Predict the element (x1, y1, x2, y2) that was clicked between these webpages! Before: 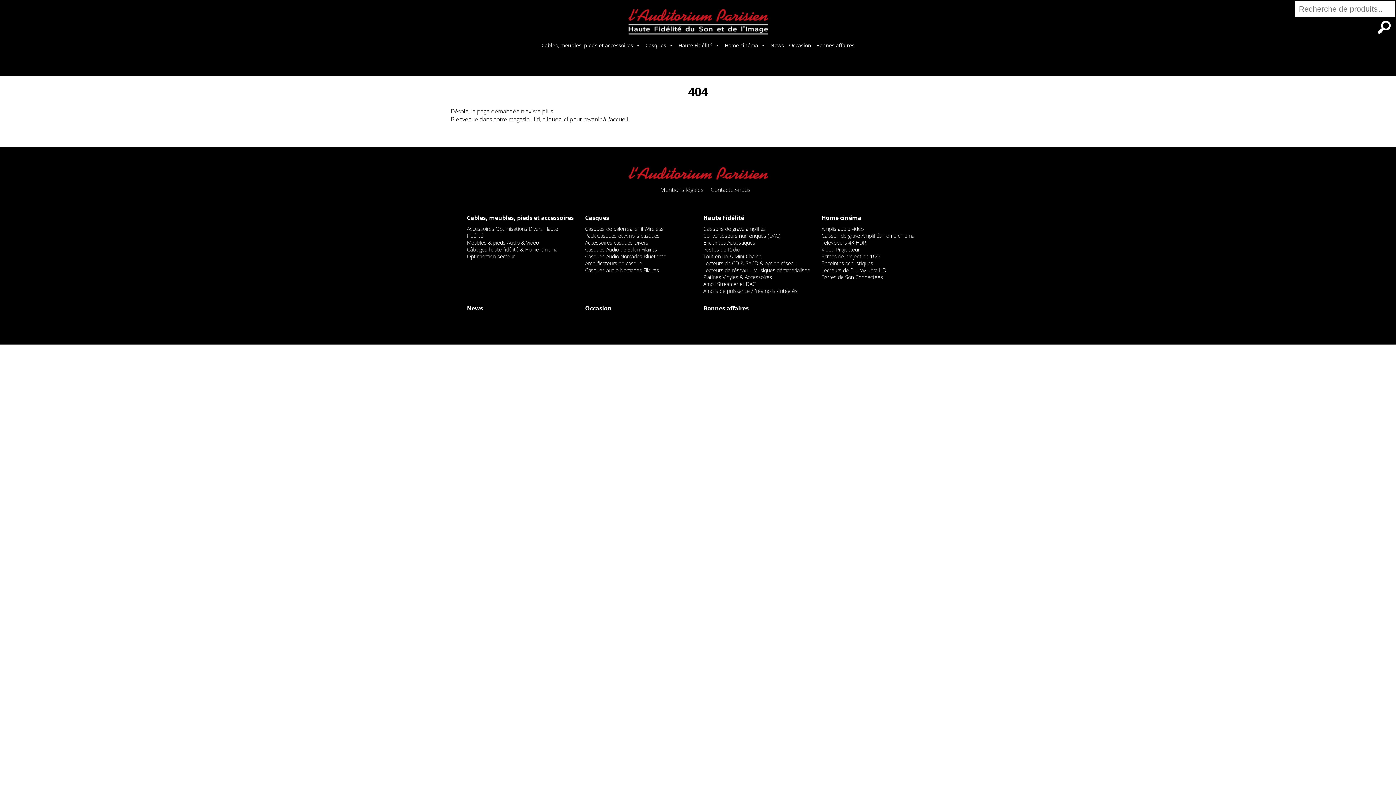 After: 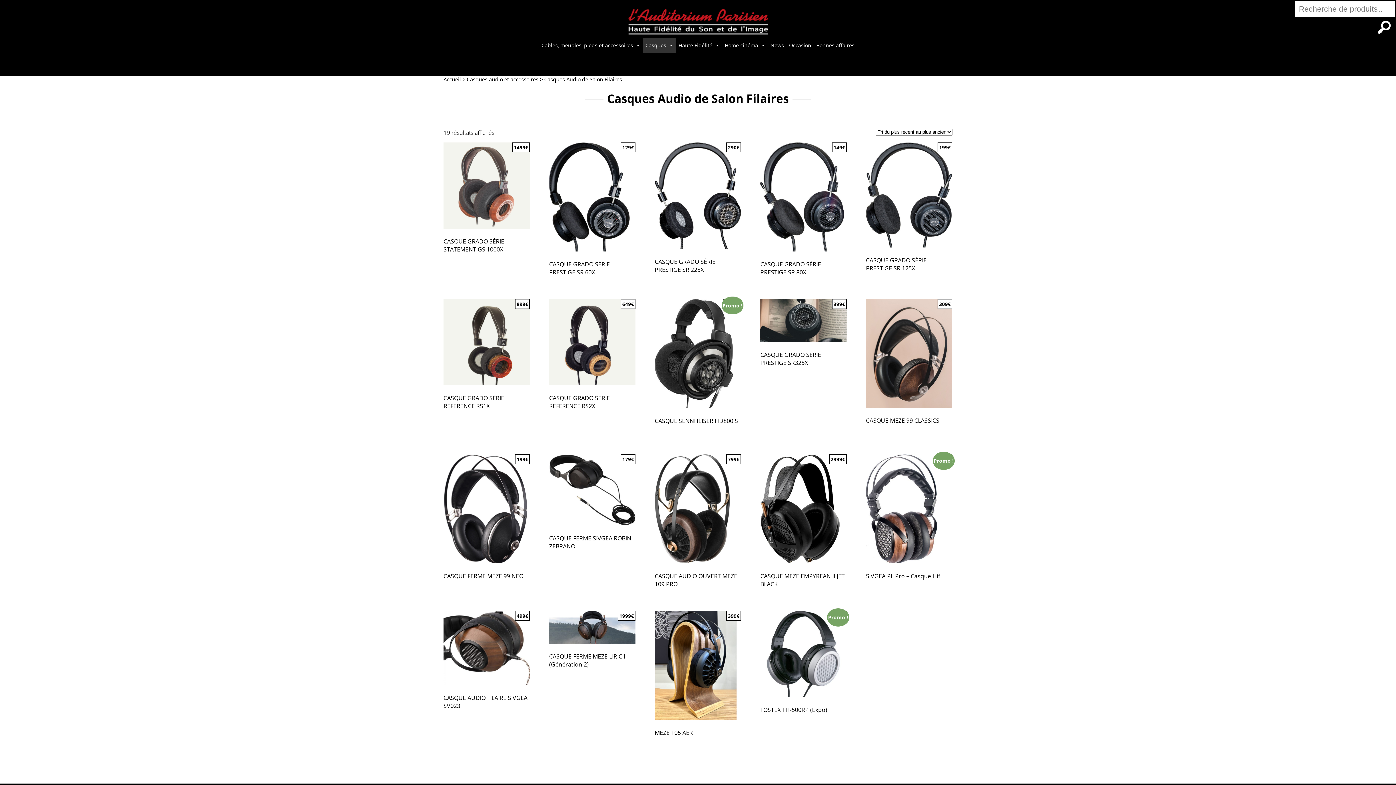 Action: label: Casques Audio de Salon Filaires bbox: (585, 246, 657, 253)